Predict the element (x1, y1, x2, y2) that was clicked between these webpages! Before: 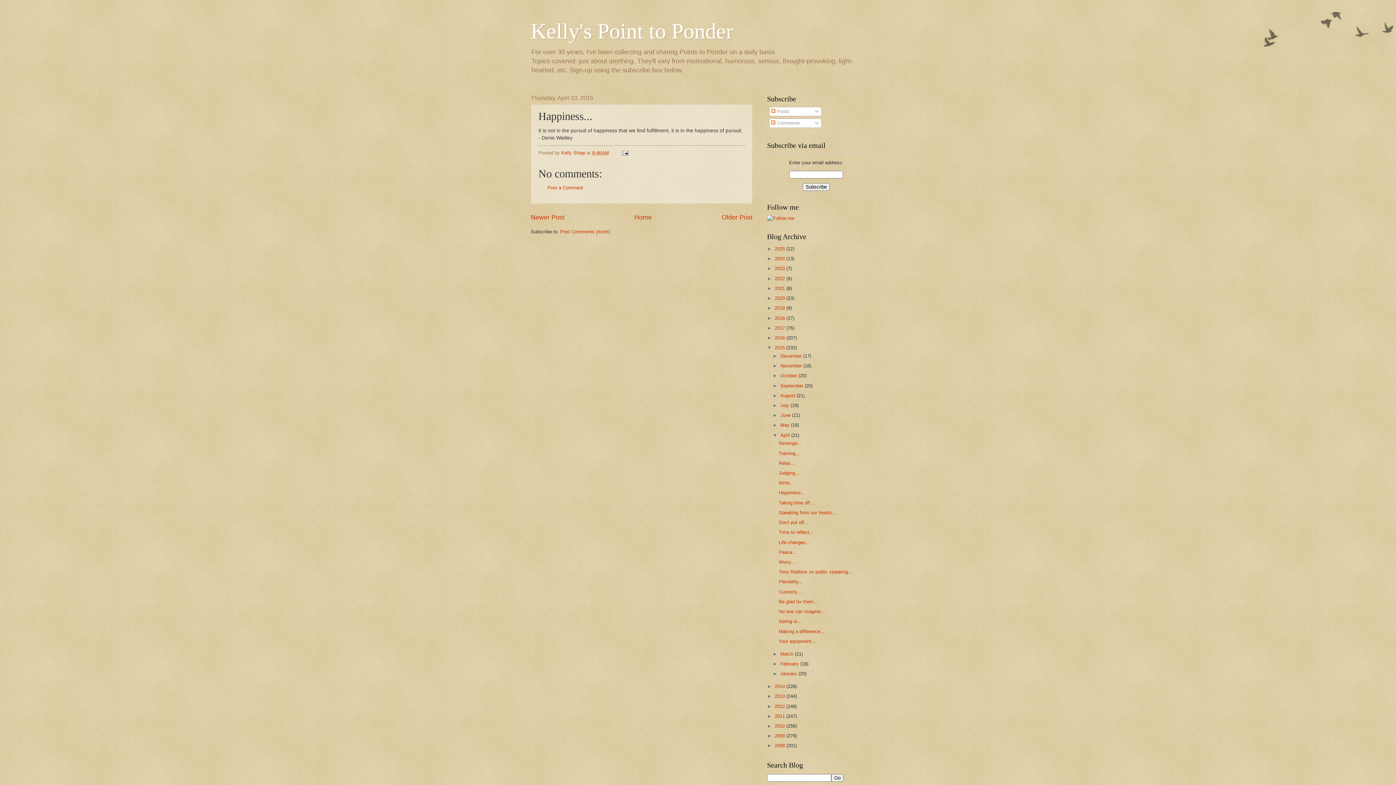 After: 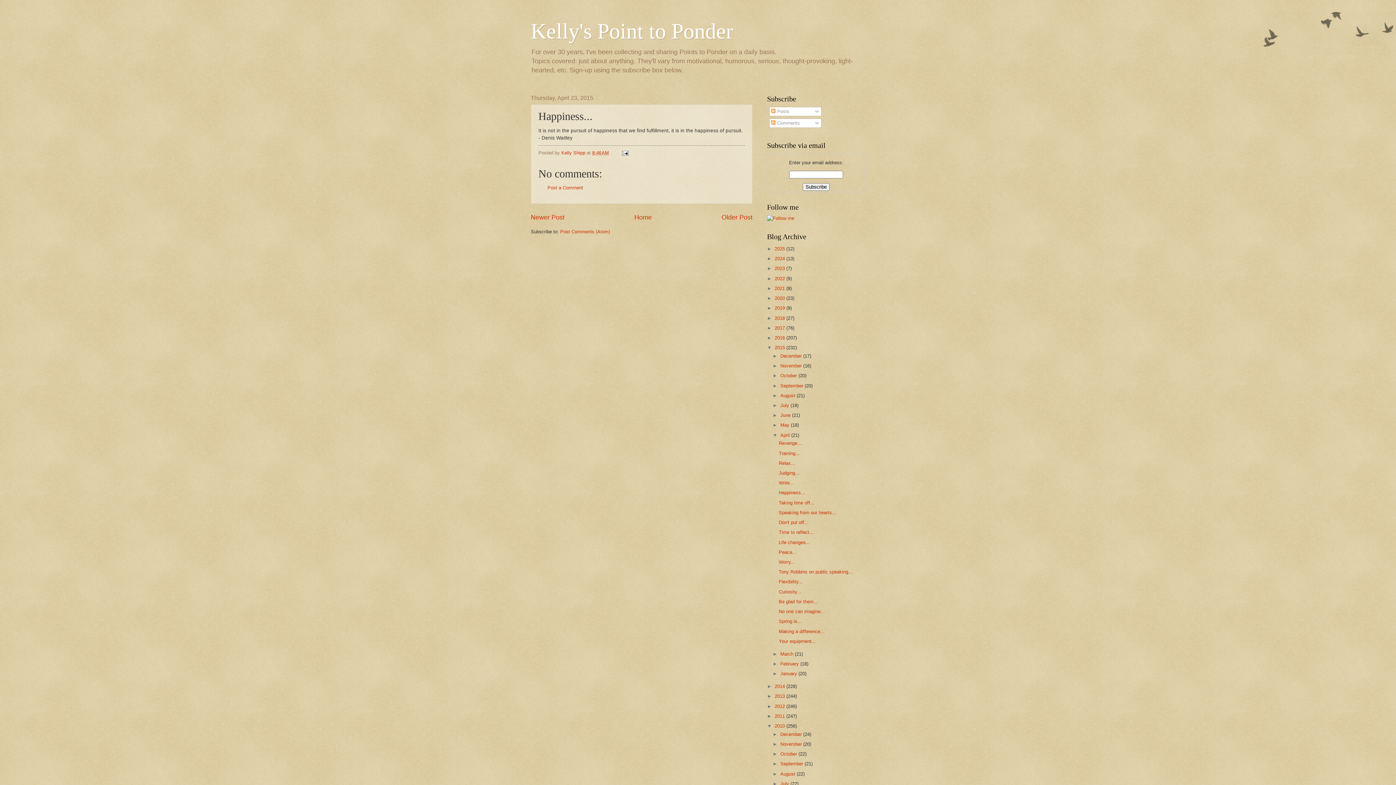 Action: label: ►   bbox: (767, 723, 774, 729)